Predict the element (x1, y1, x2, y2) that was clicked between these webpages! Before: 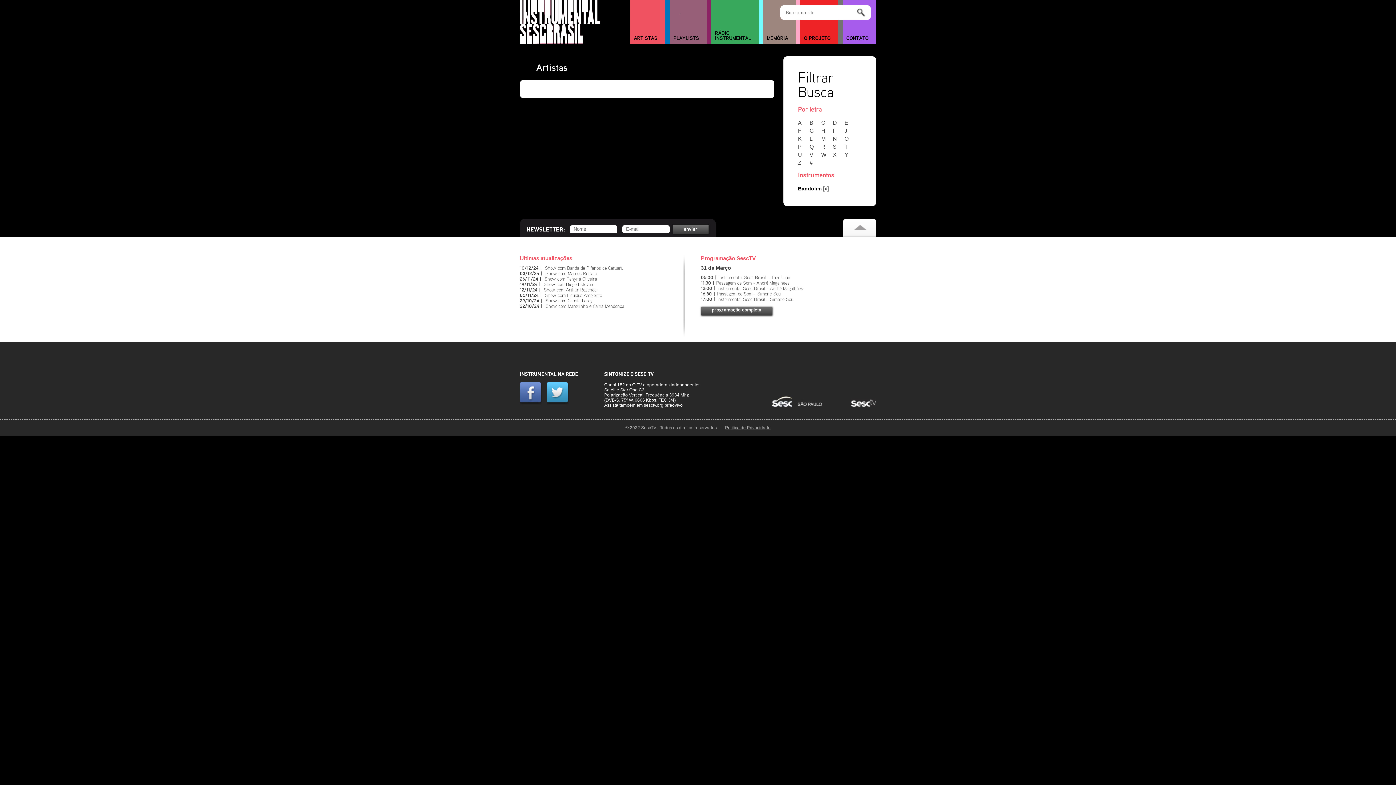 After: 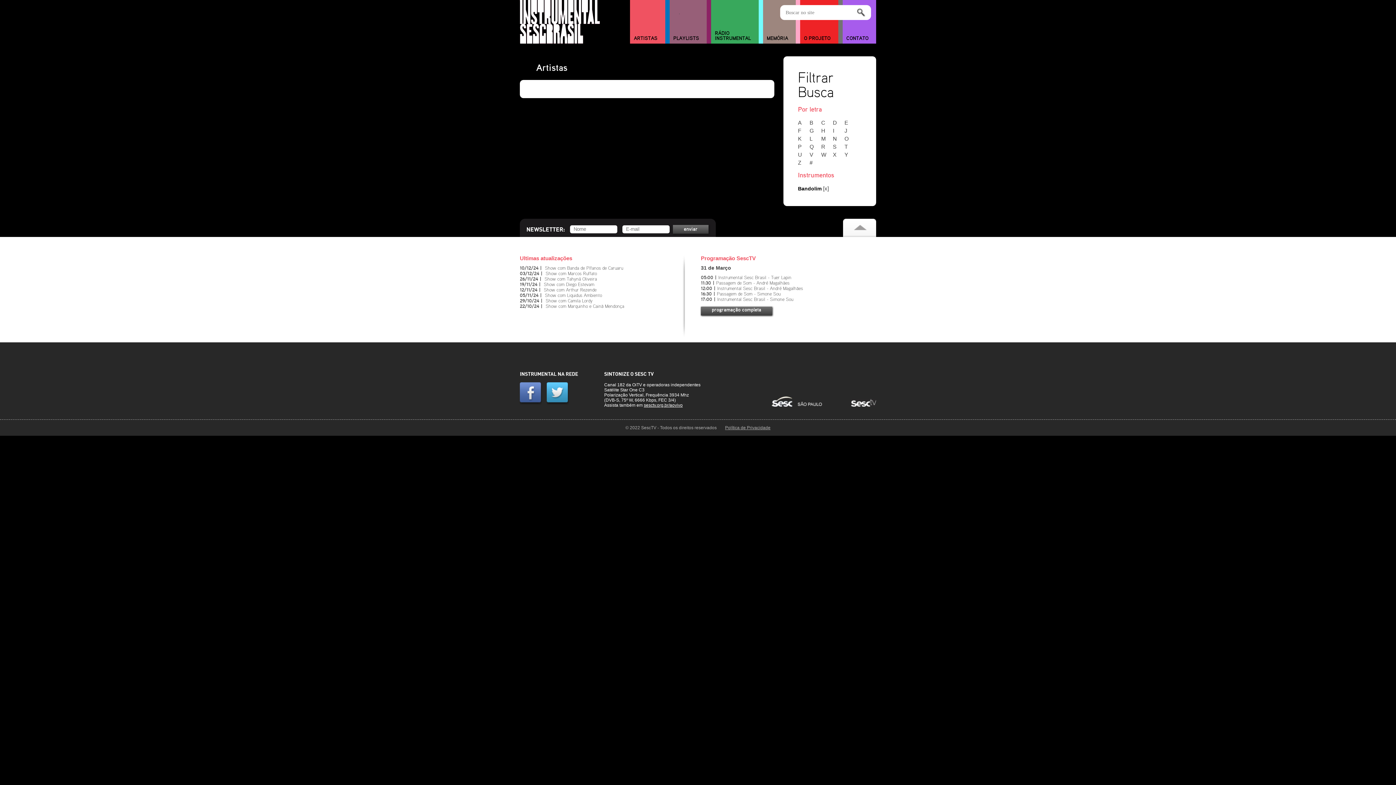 Action: bbox: (520, 400, 545, 405)